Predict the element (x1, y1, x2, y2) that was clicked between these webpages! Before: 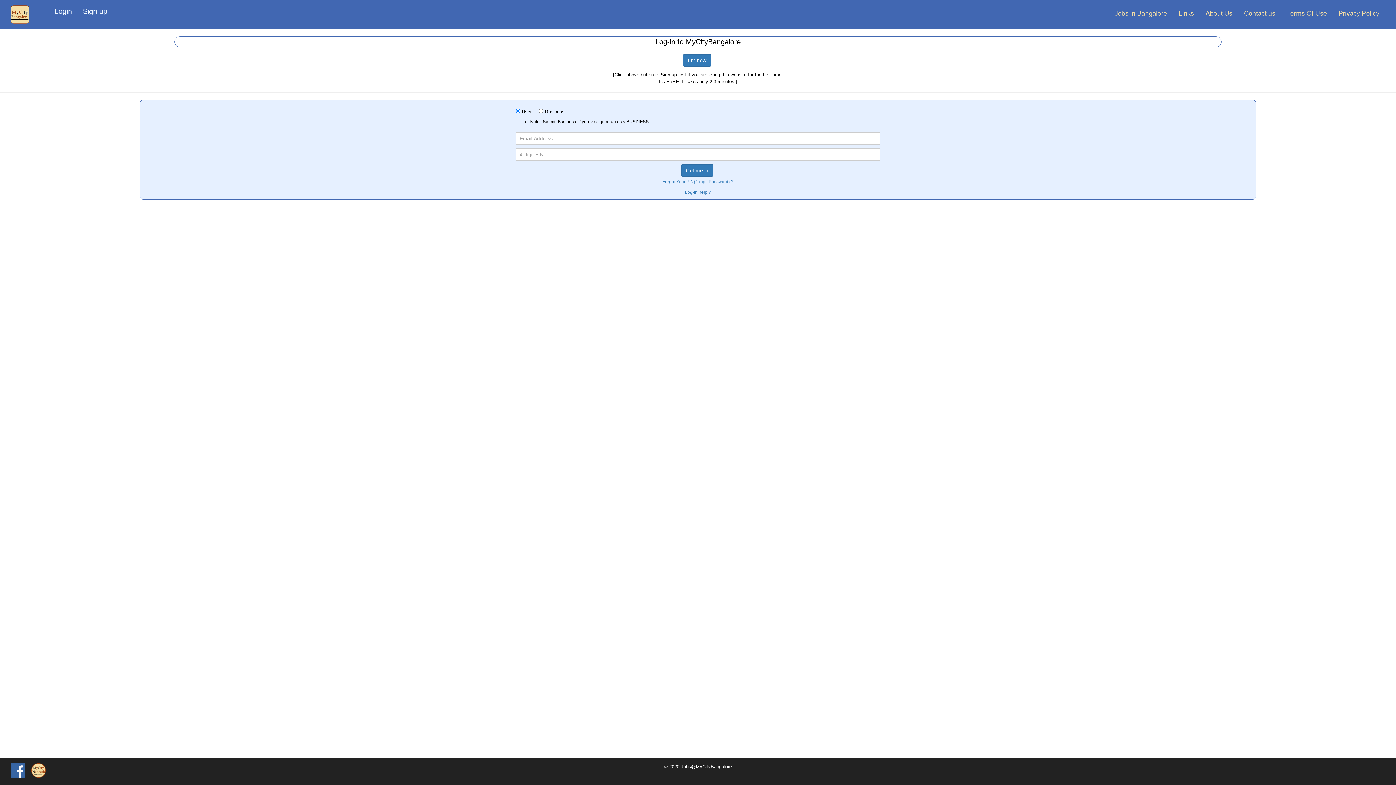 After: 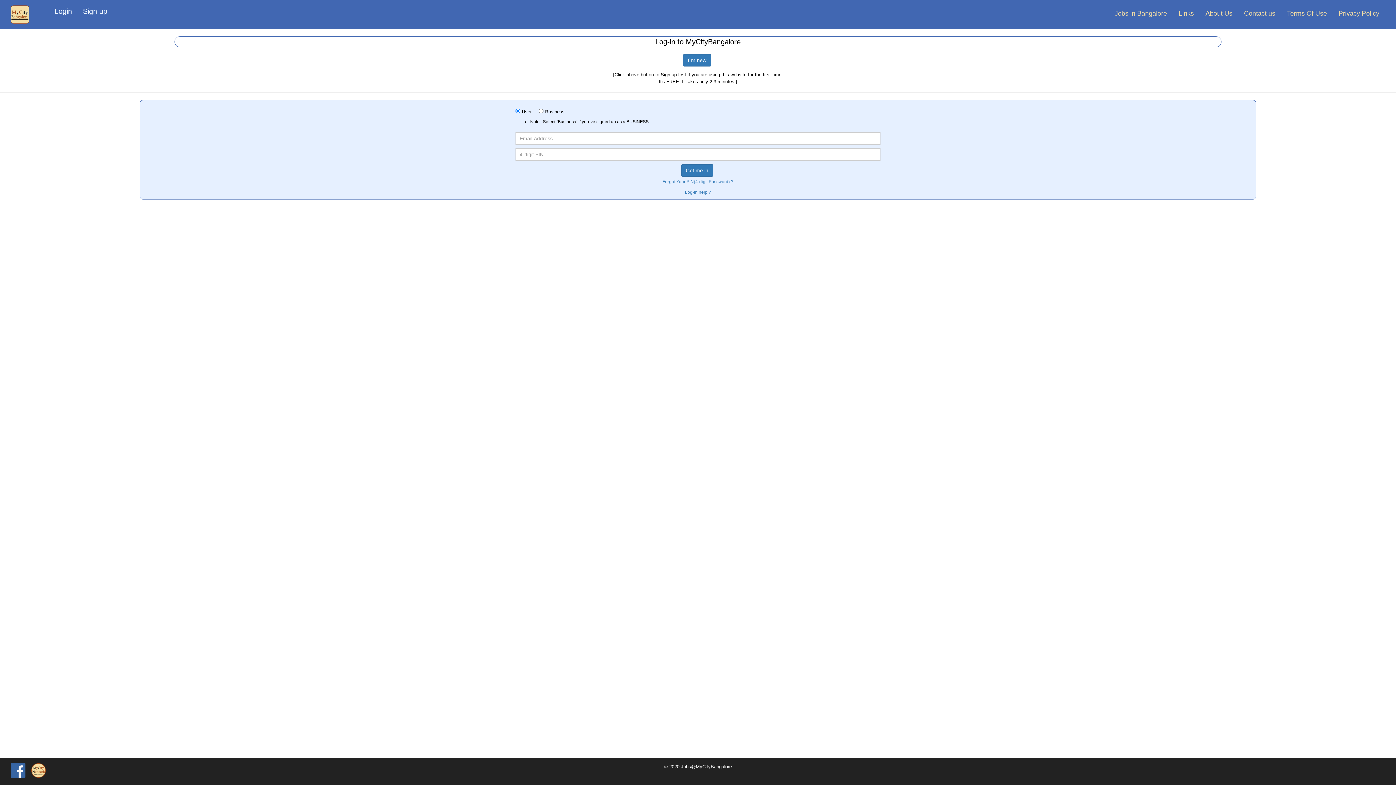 Action: bbox: (10, 767, 25, 773)